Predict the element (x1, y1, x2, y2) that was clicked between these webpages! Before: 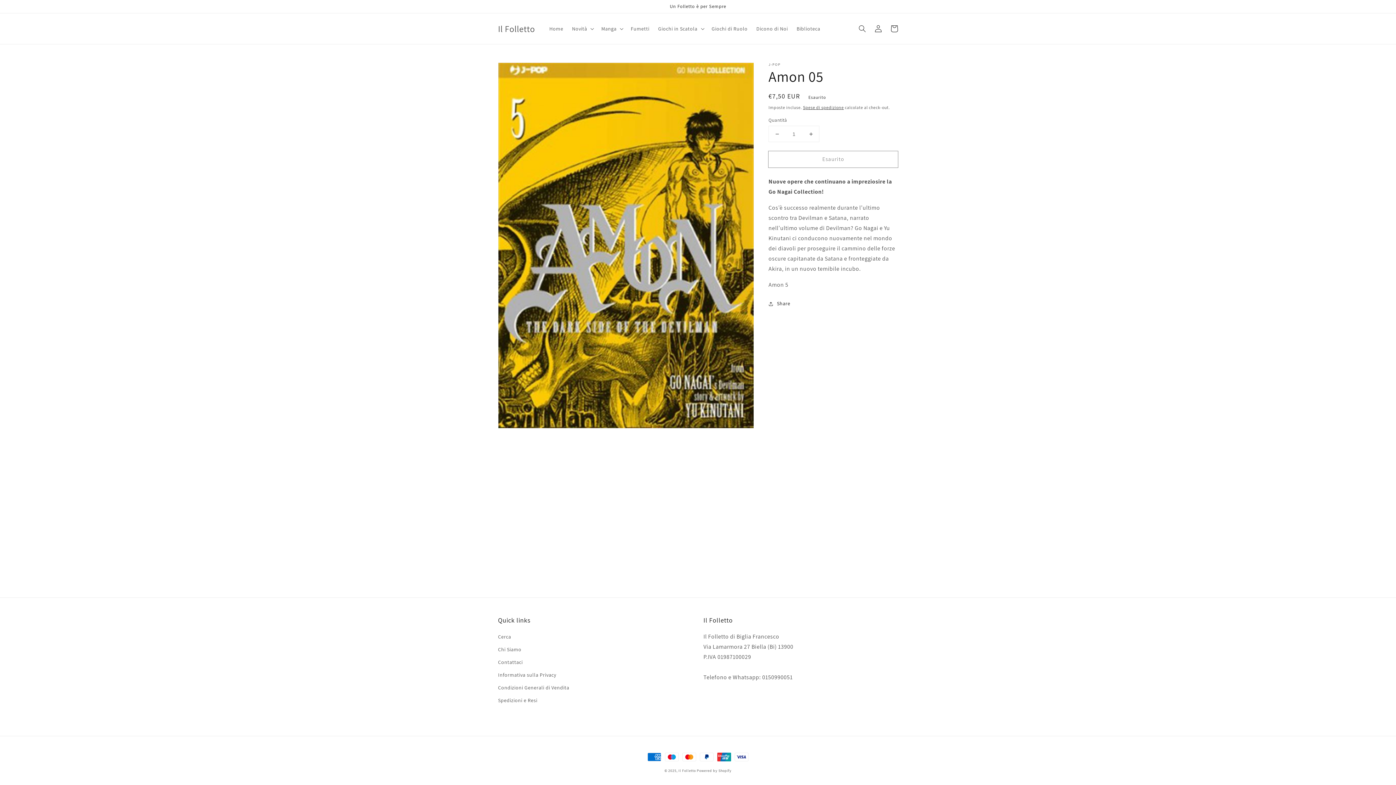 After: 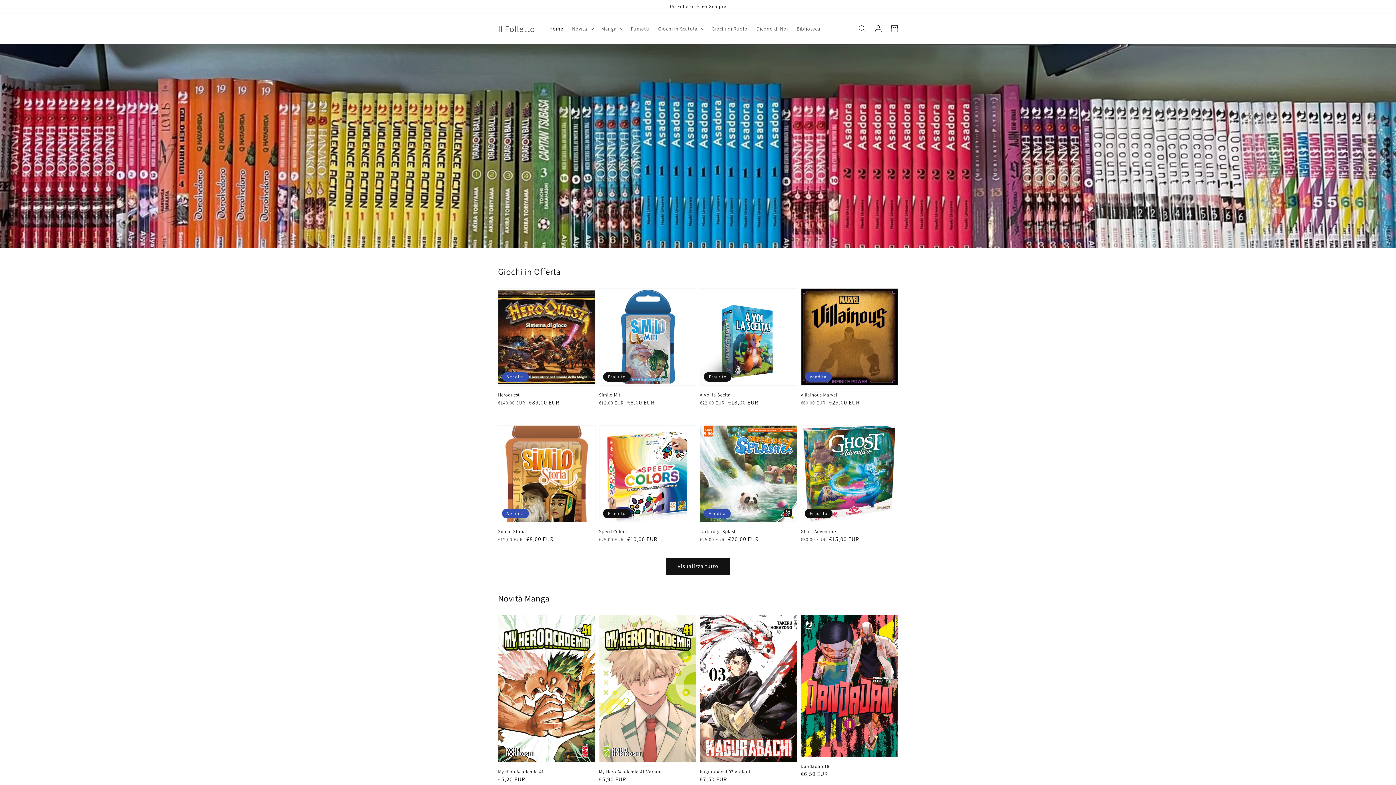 Action: label: Home bbox: (545, 21, 567, 36)